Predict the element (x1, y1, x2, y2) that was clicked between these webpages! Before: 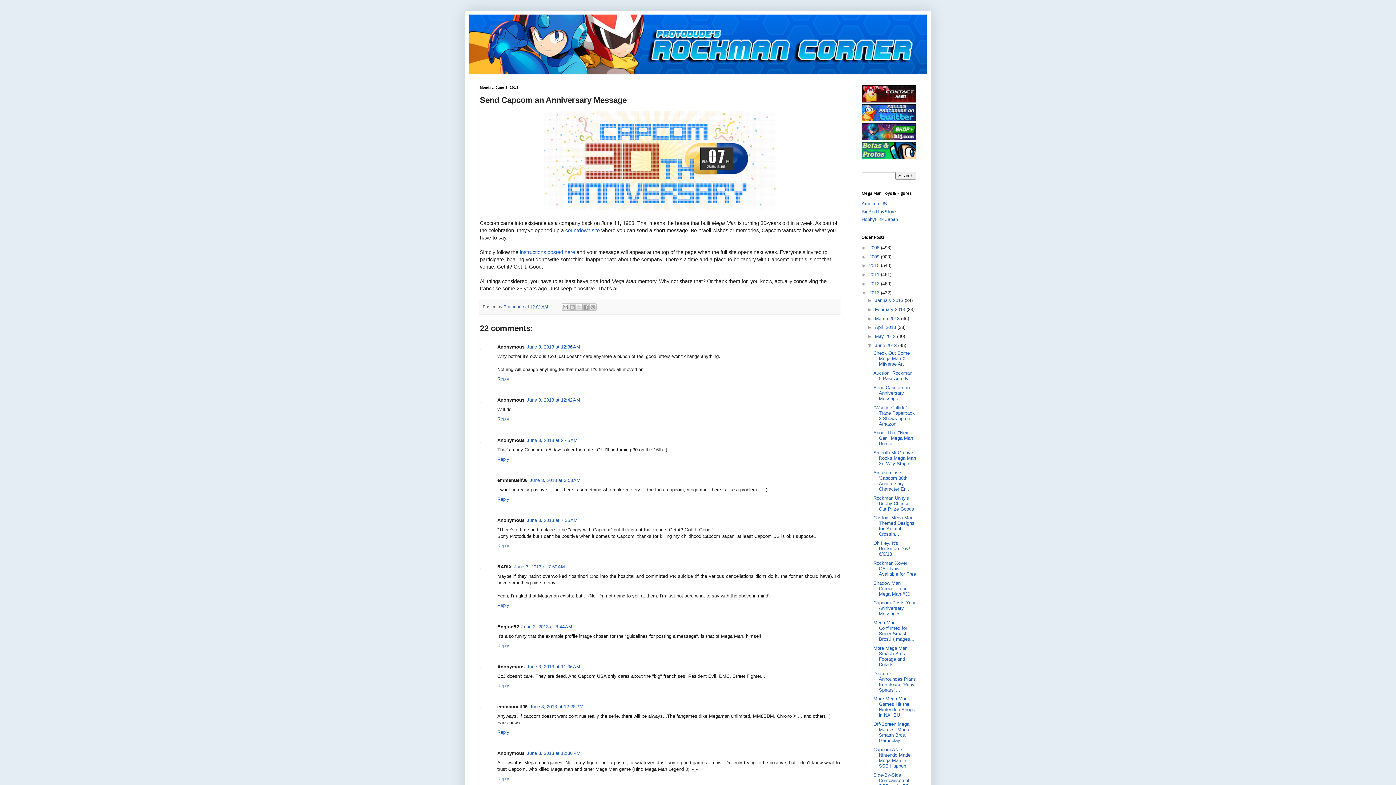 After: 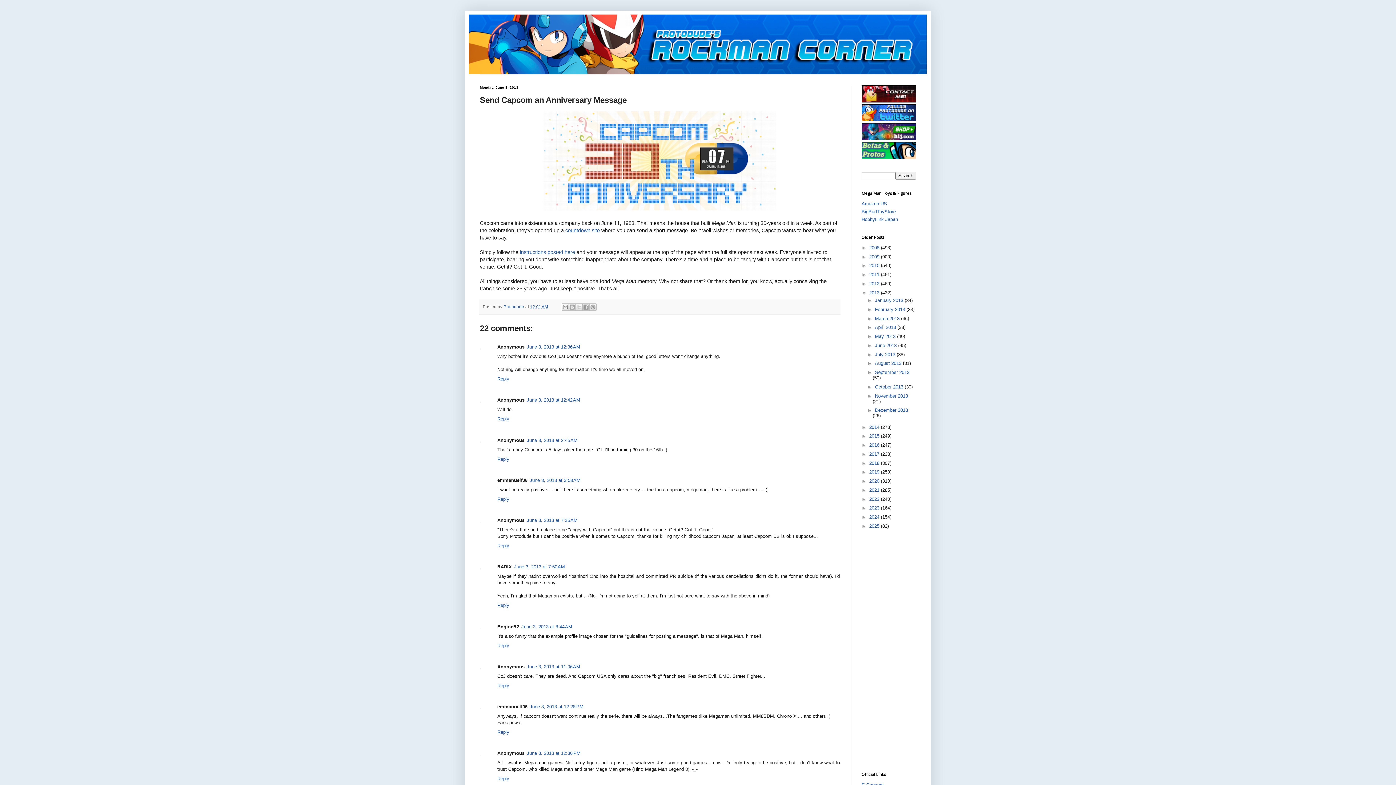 Action: bbox: (867, 342, 875, 348) label: ▼  